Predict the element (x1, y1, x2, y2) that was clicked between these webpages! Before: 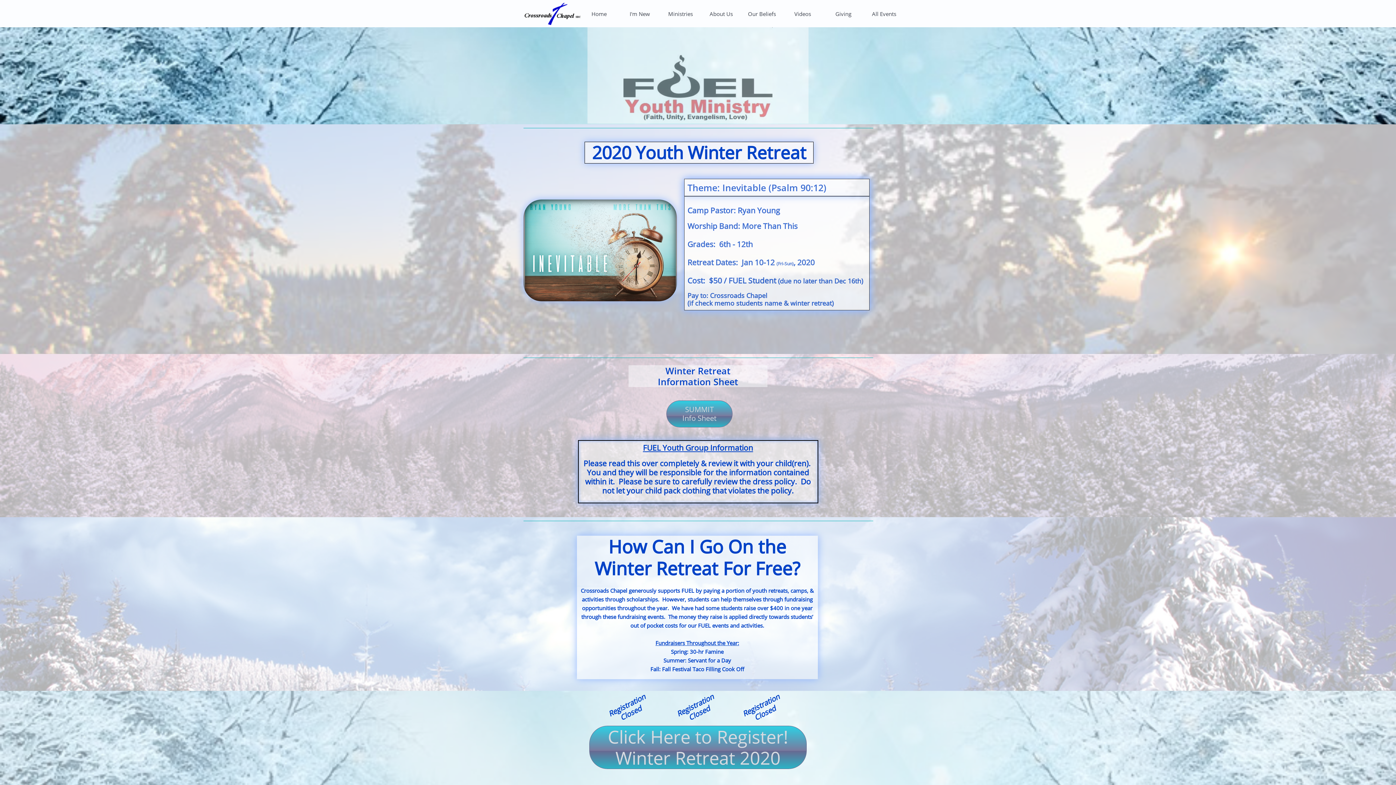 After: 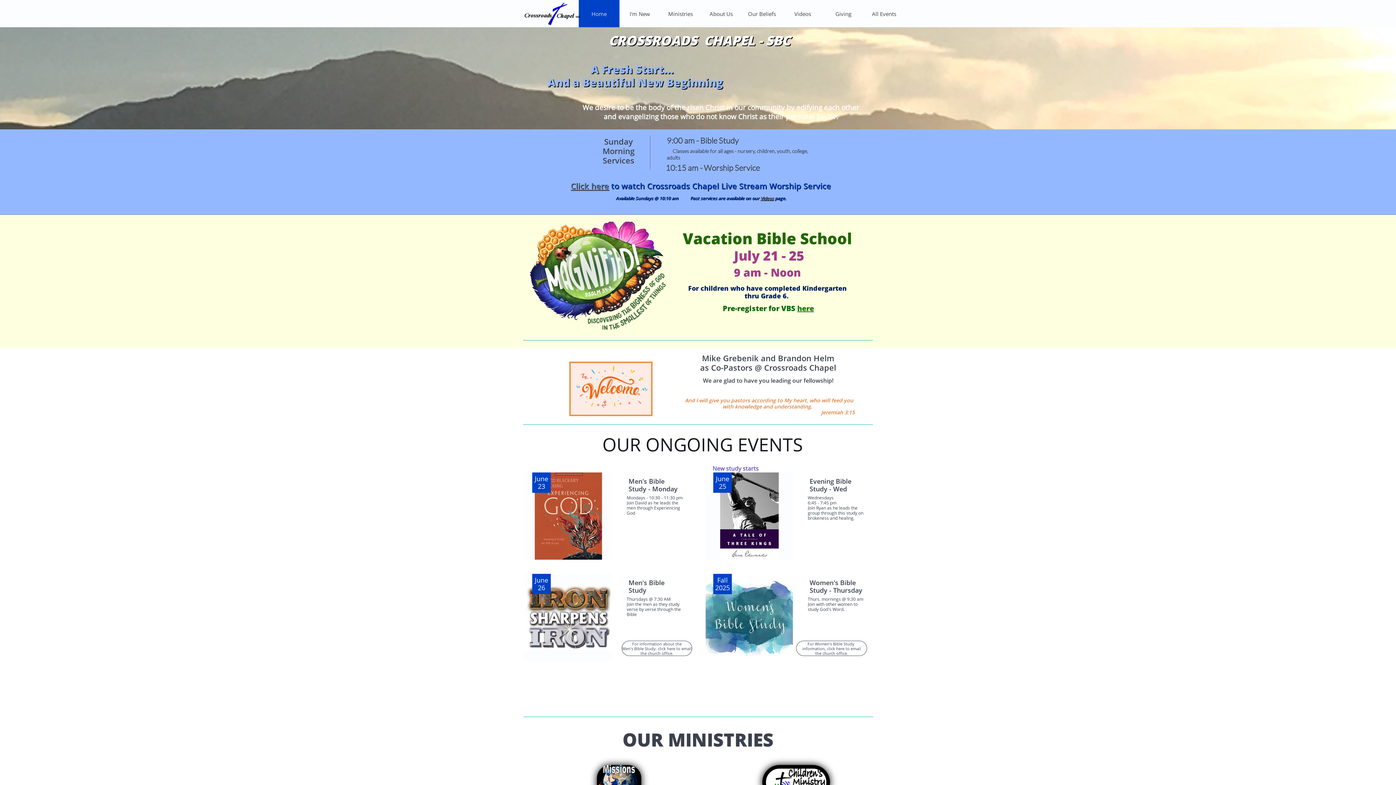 Action: label: Home bbox: (578, 0, 619, 27)